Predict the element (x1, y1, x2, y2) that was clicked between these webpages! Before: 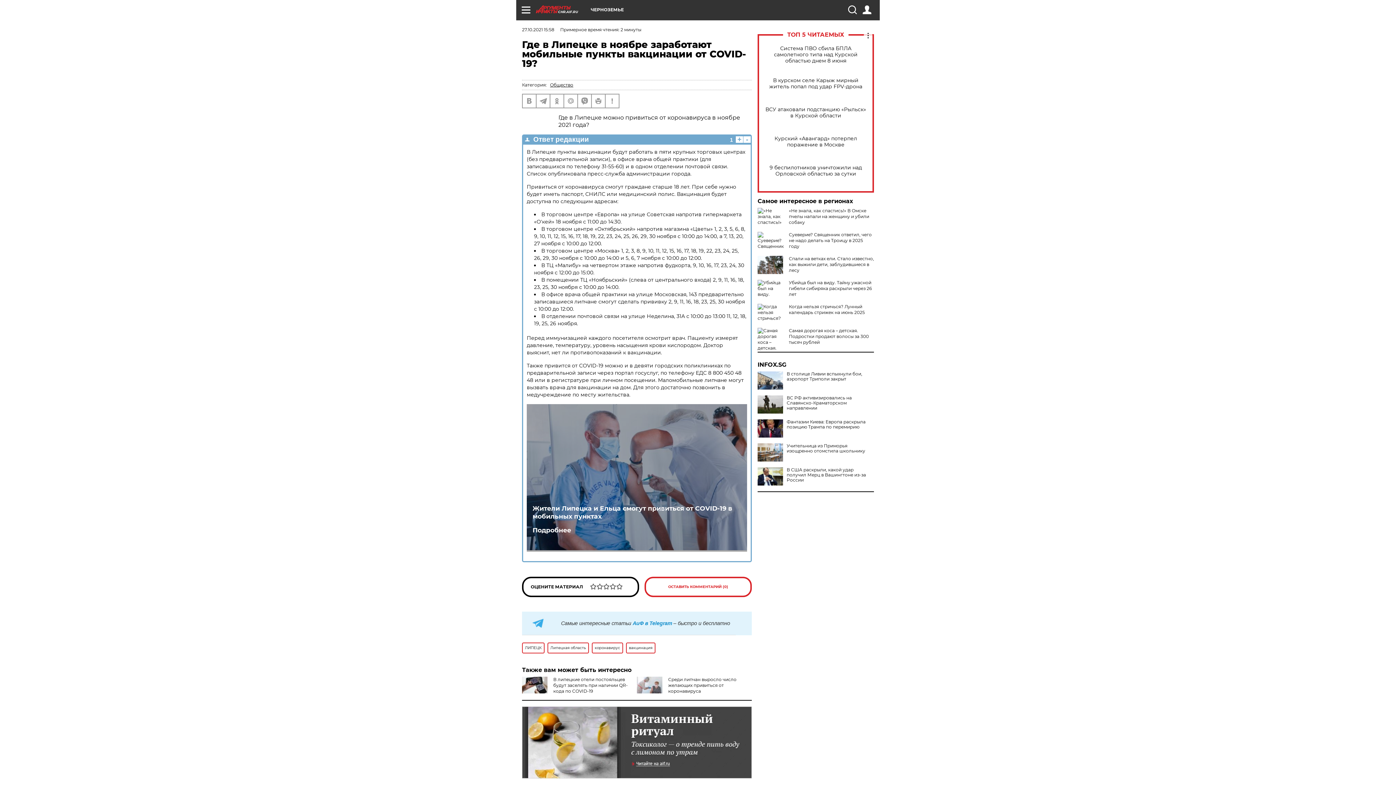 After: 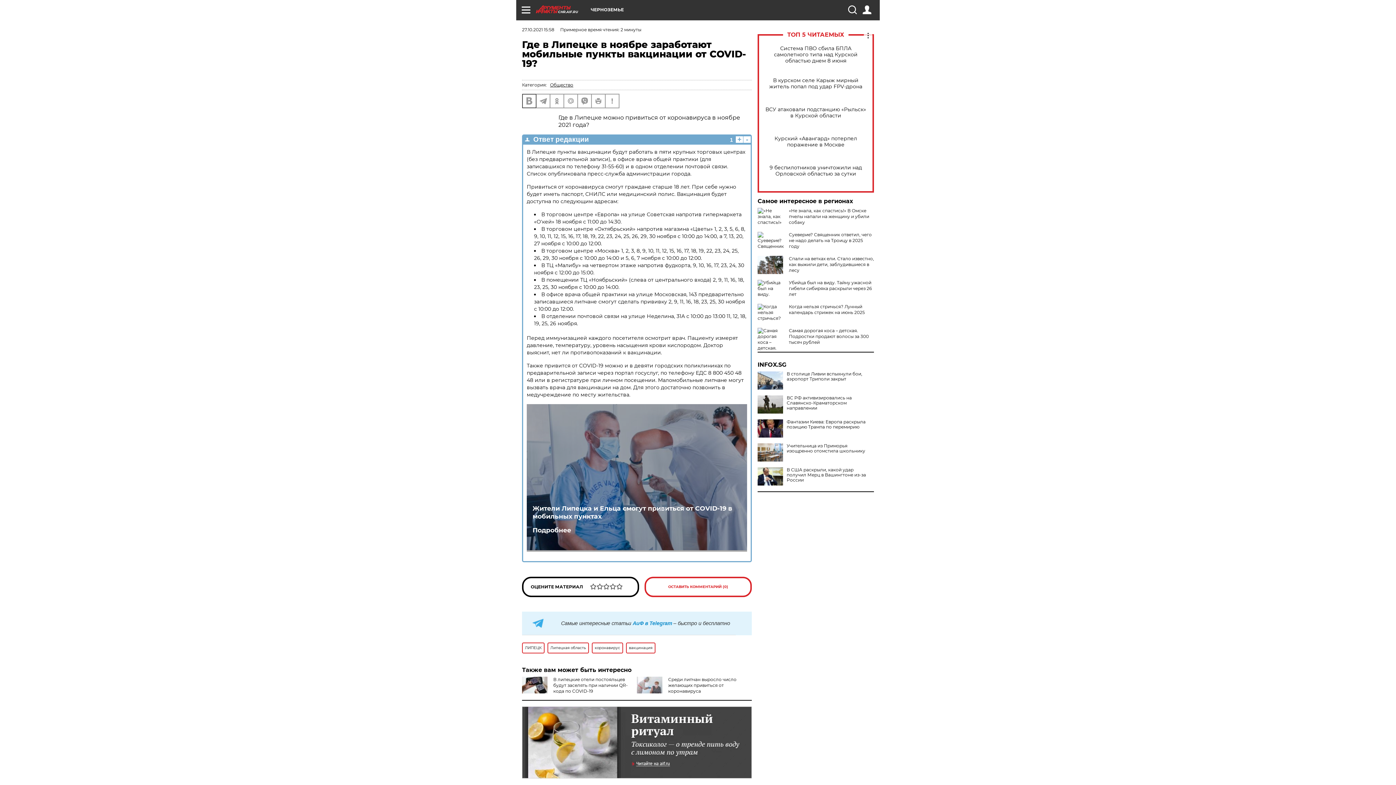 Action: bbox: (522, 94, 536, 107)